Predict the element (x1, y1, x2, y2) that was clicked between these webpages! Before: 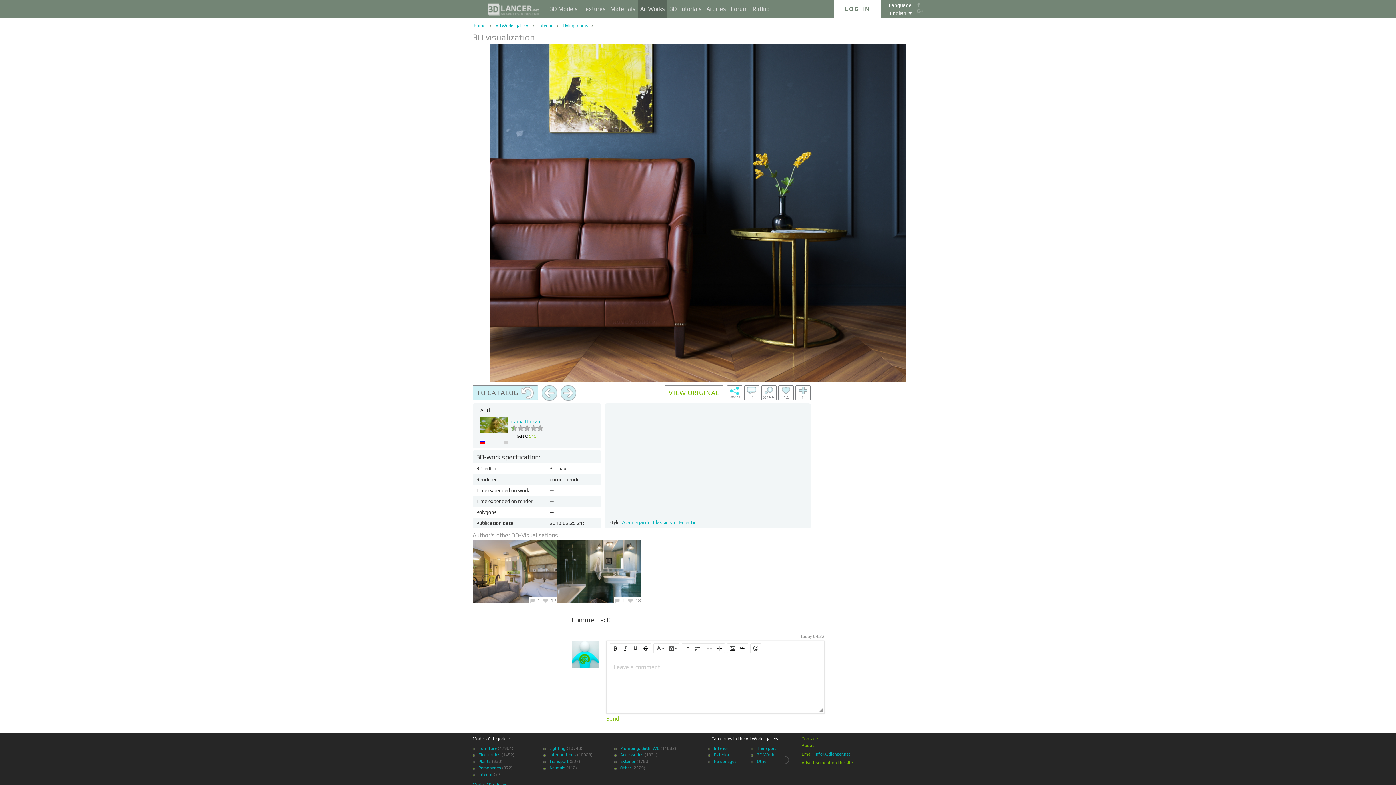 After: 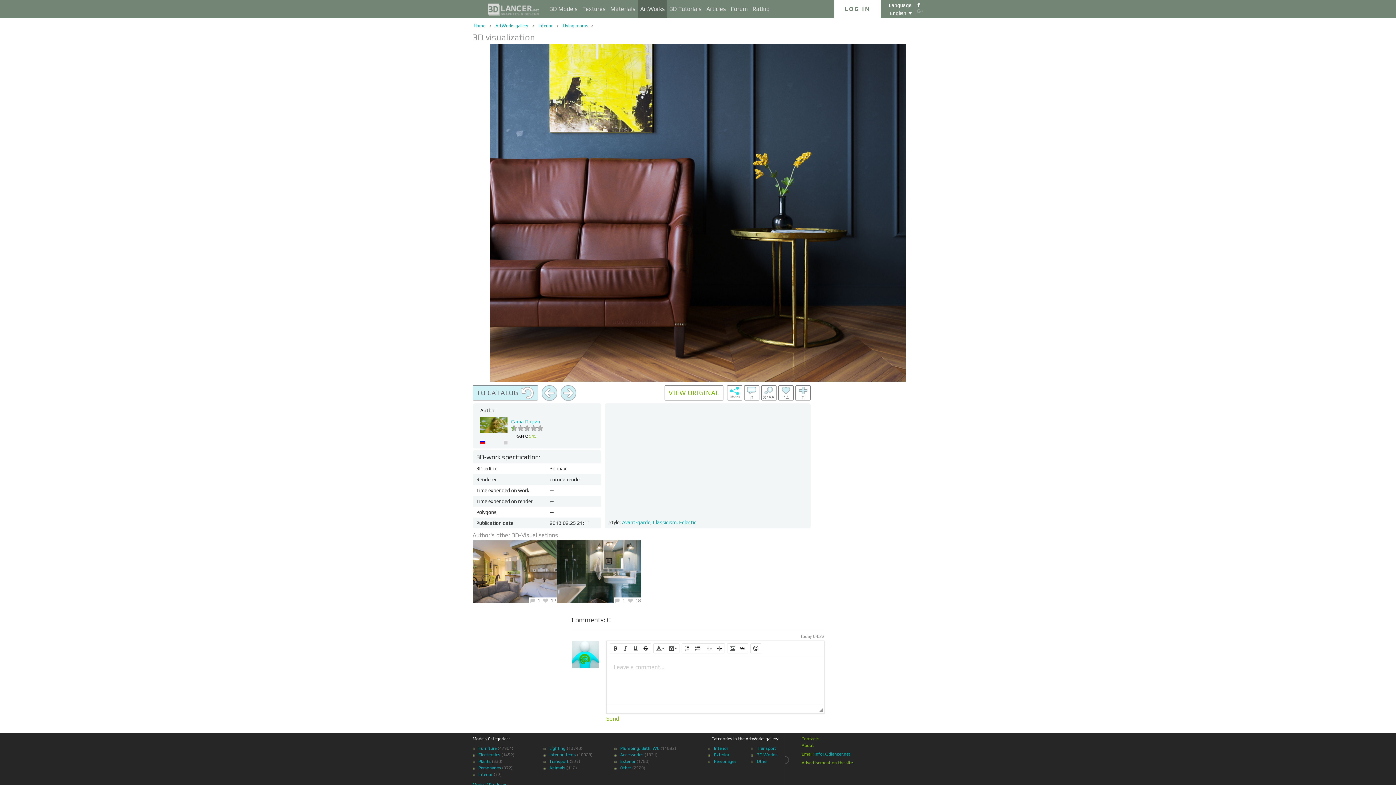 Action: bbox: (916, 2, 921, 8)